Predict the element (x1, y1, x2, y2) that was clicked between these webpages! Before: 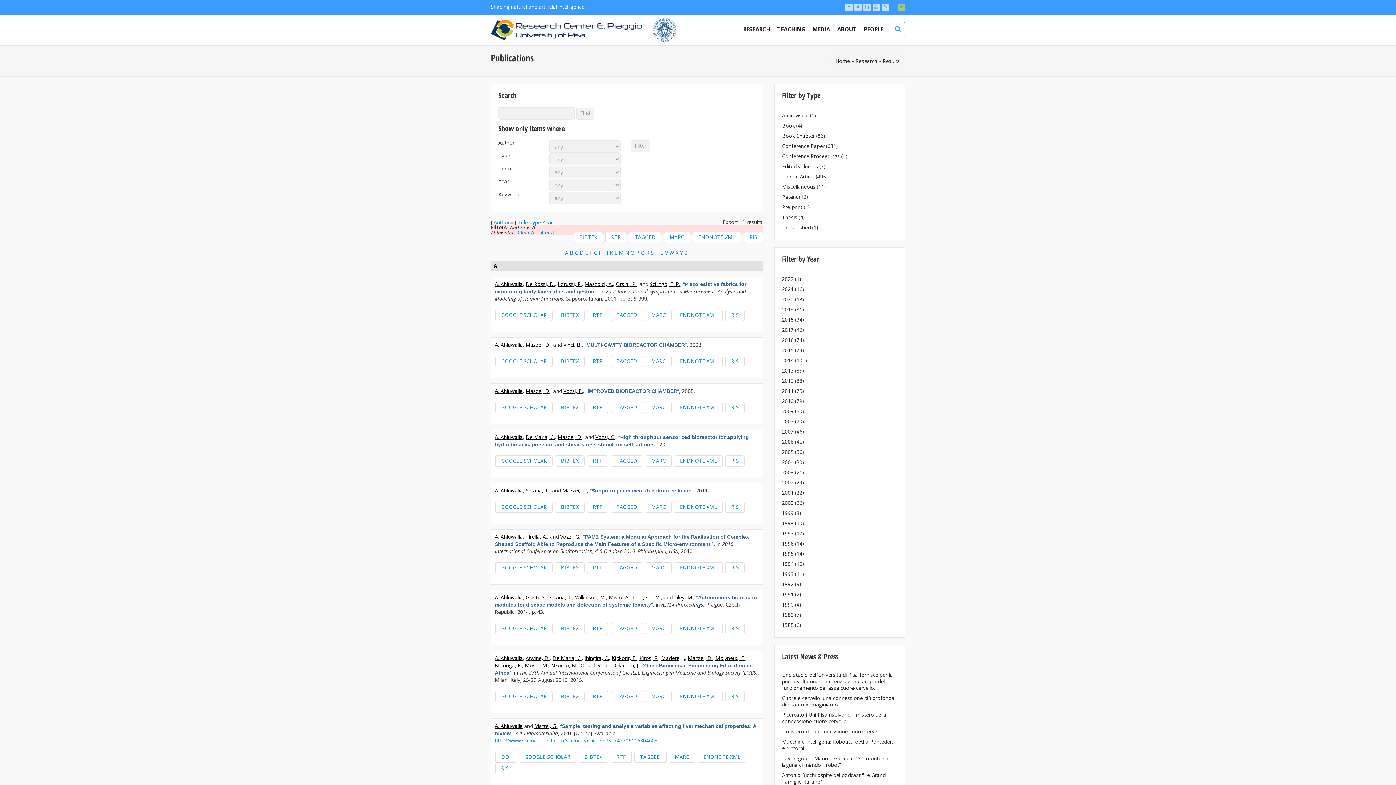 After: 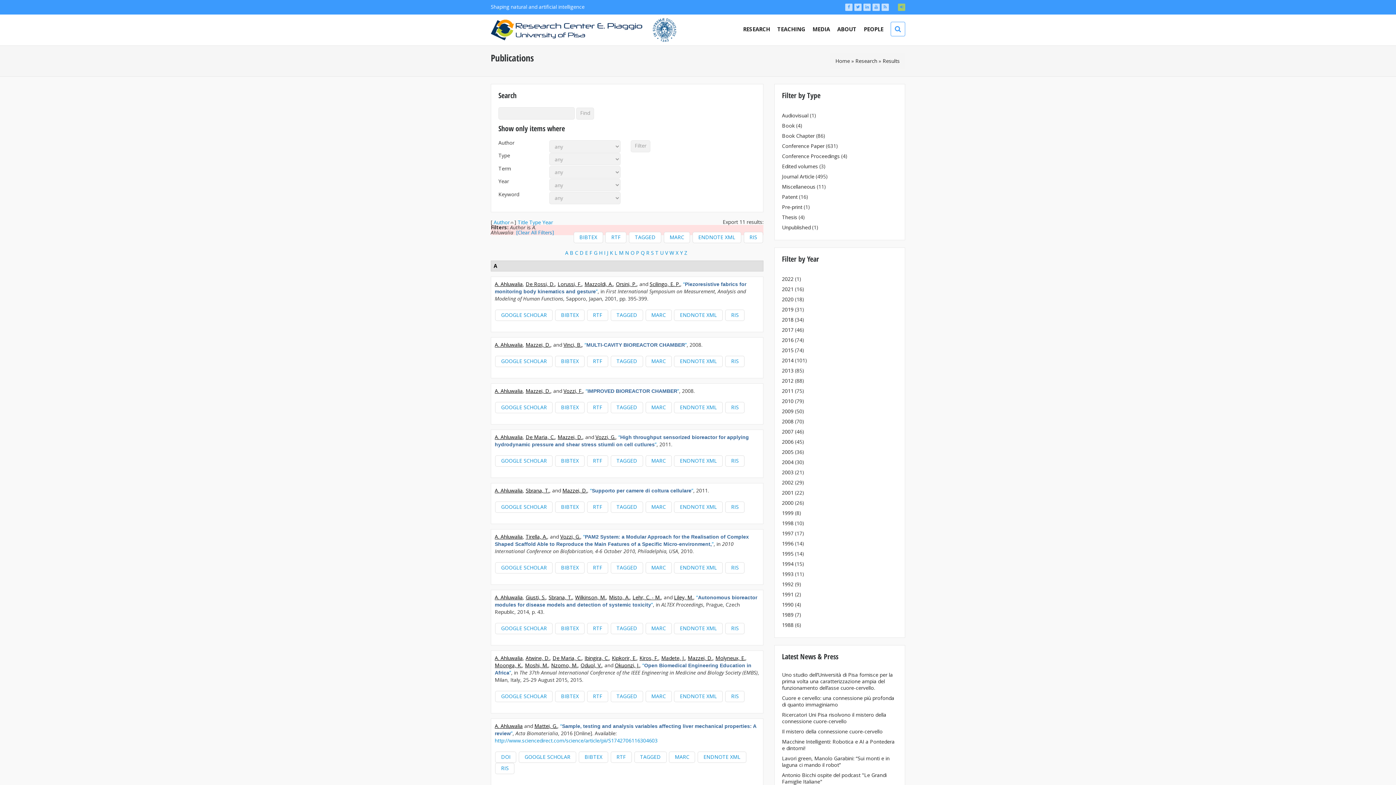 Action: label: RIS bbox: (725, 562, 744, 573)